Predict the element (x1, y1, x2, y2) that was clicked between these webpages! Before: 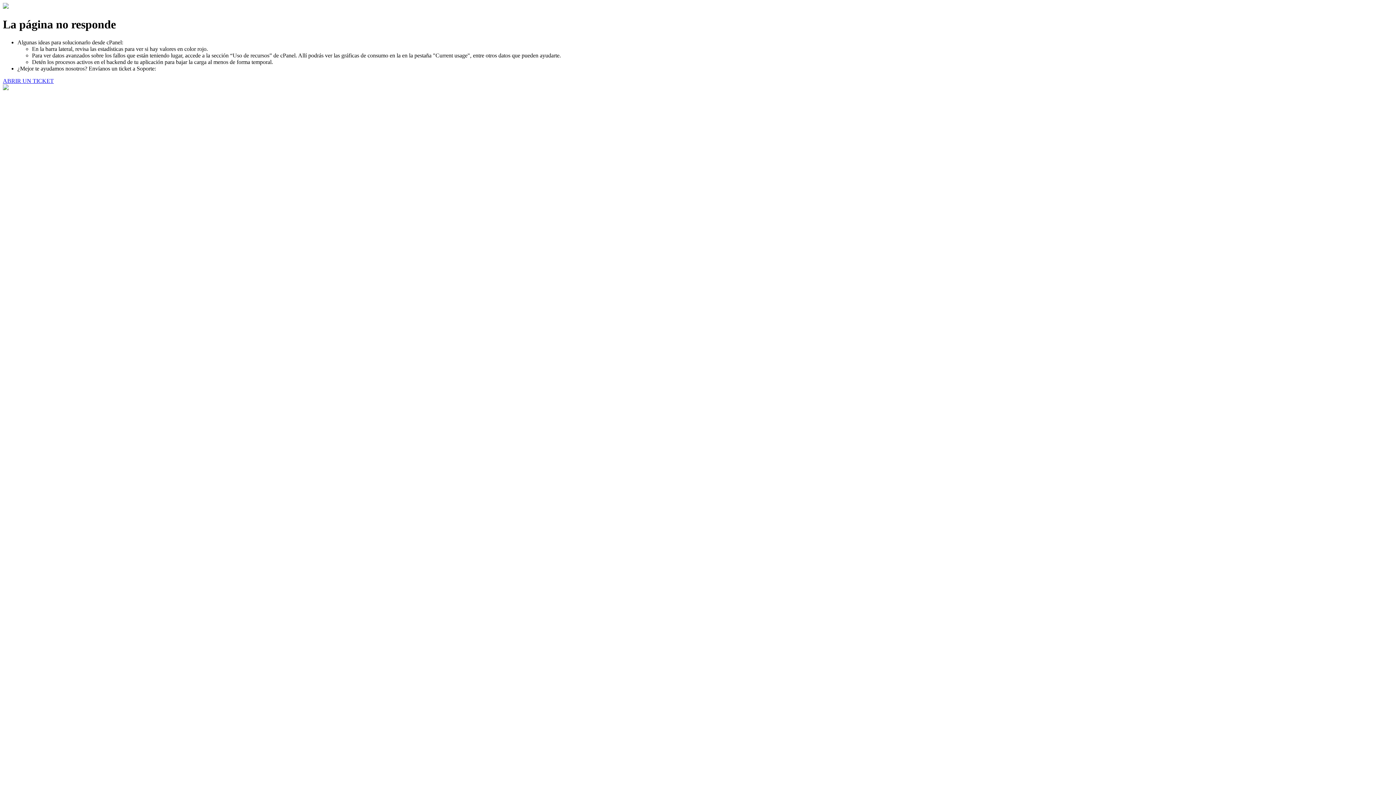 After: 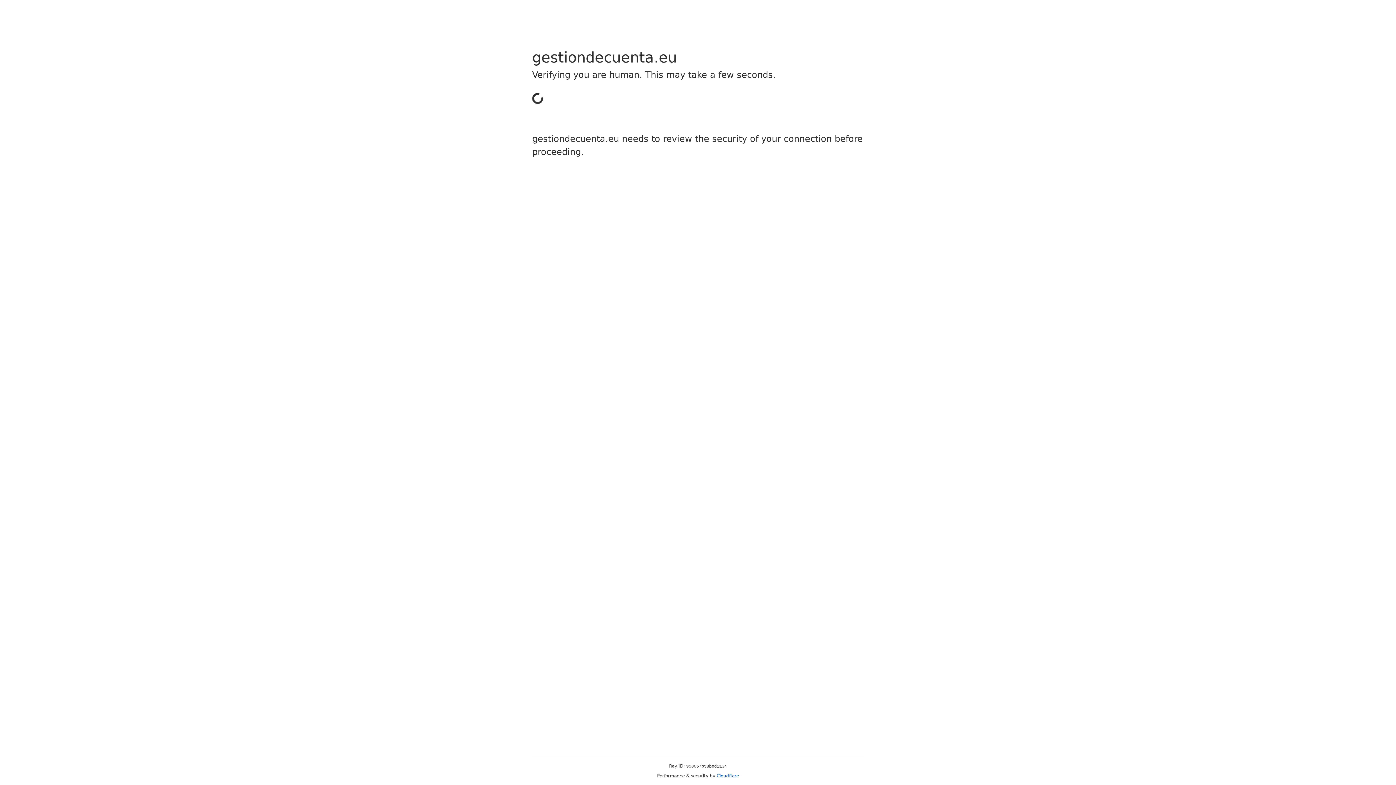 Action: label: ABRIR UN TICKET bbox: (2, 77, 53, 83)